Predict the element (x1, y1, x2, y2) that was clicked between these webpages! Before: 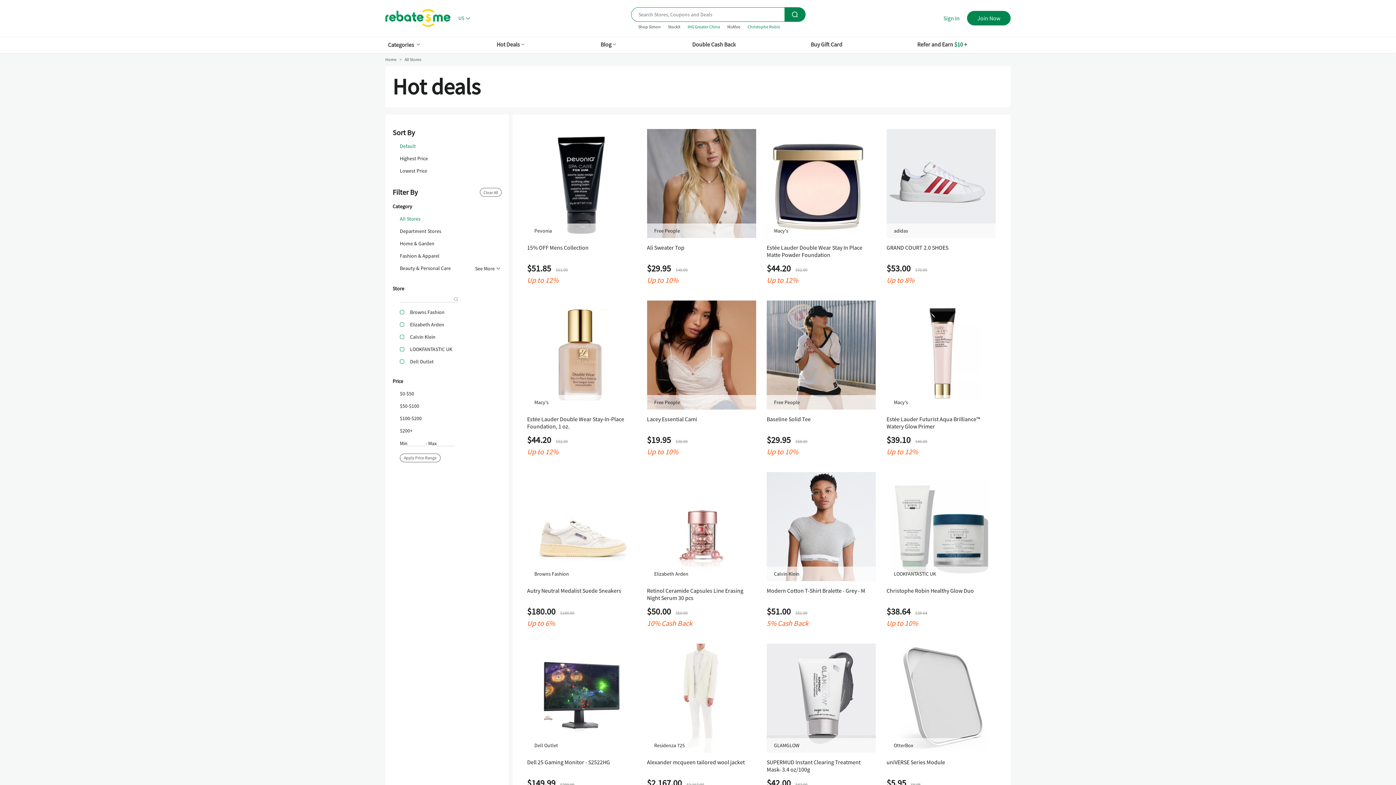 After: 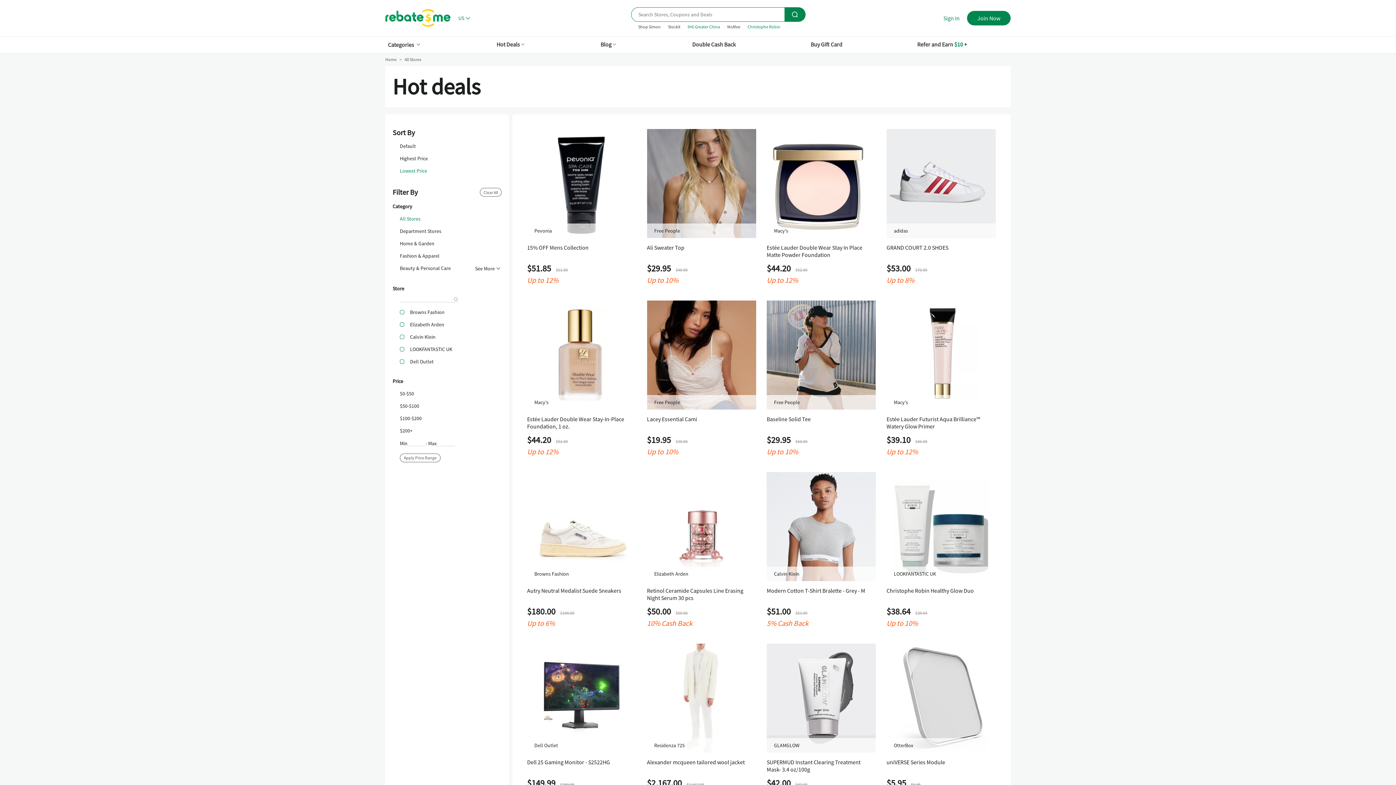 Action: label: Lowest Price bbox: (400, 168, 427, 173)